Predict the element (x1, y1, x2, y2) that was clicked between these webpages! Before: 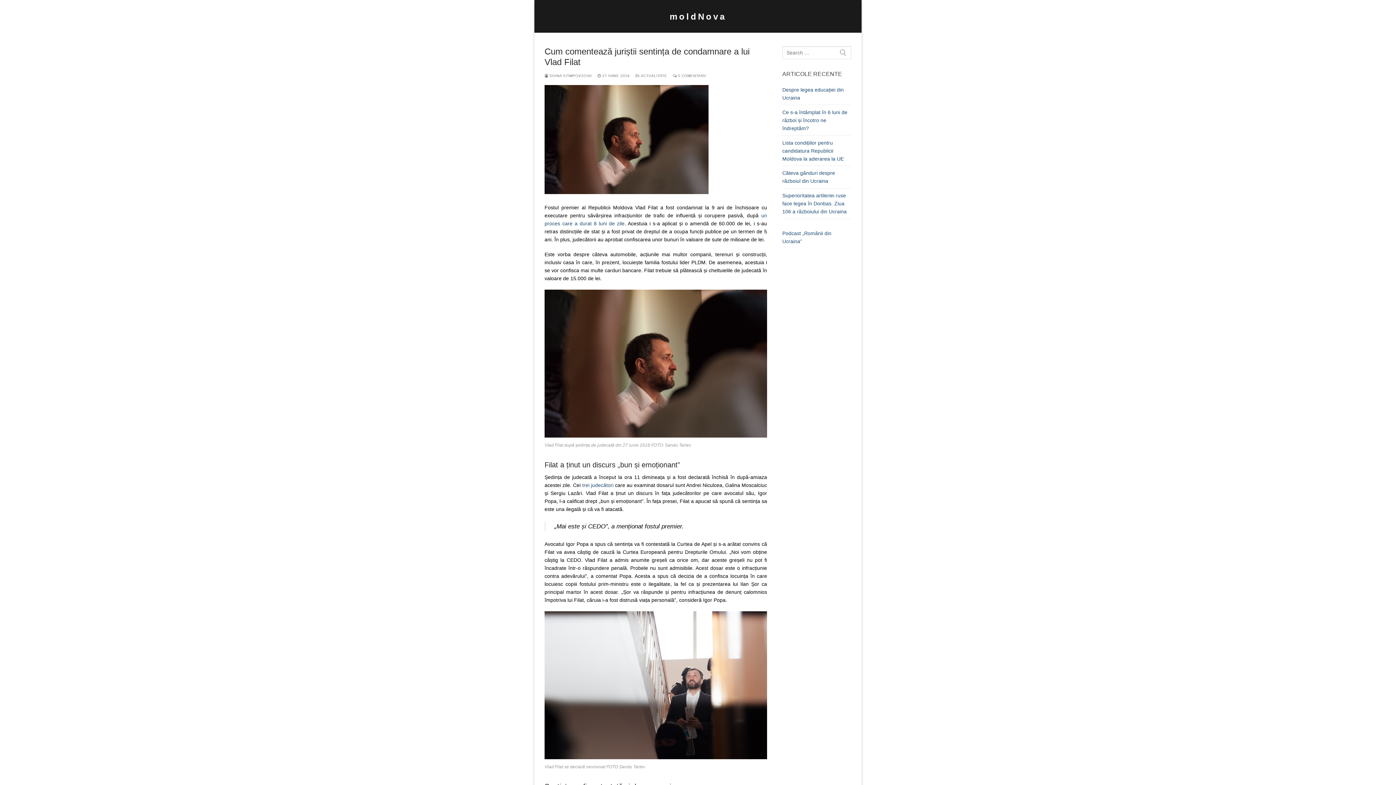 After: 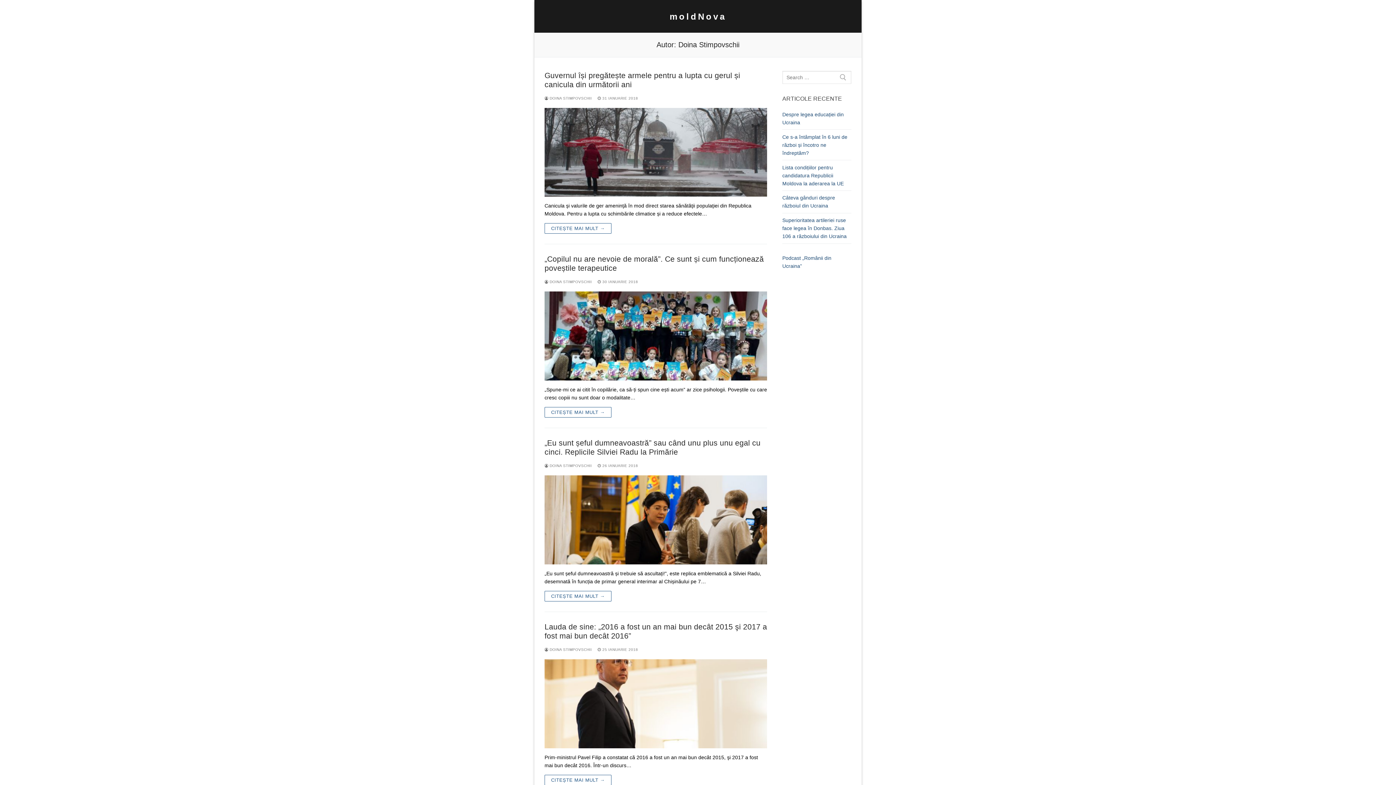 Action: bbox: (544, 73, 592, 77) label:  DOINA STIMPOVSCHII